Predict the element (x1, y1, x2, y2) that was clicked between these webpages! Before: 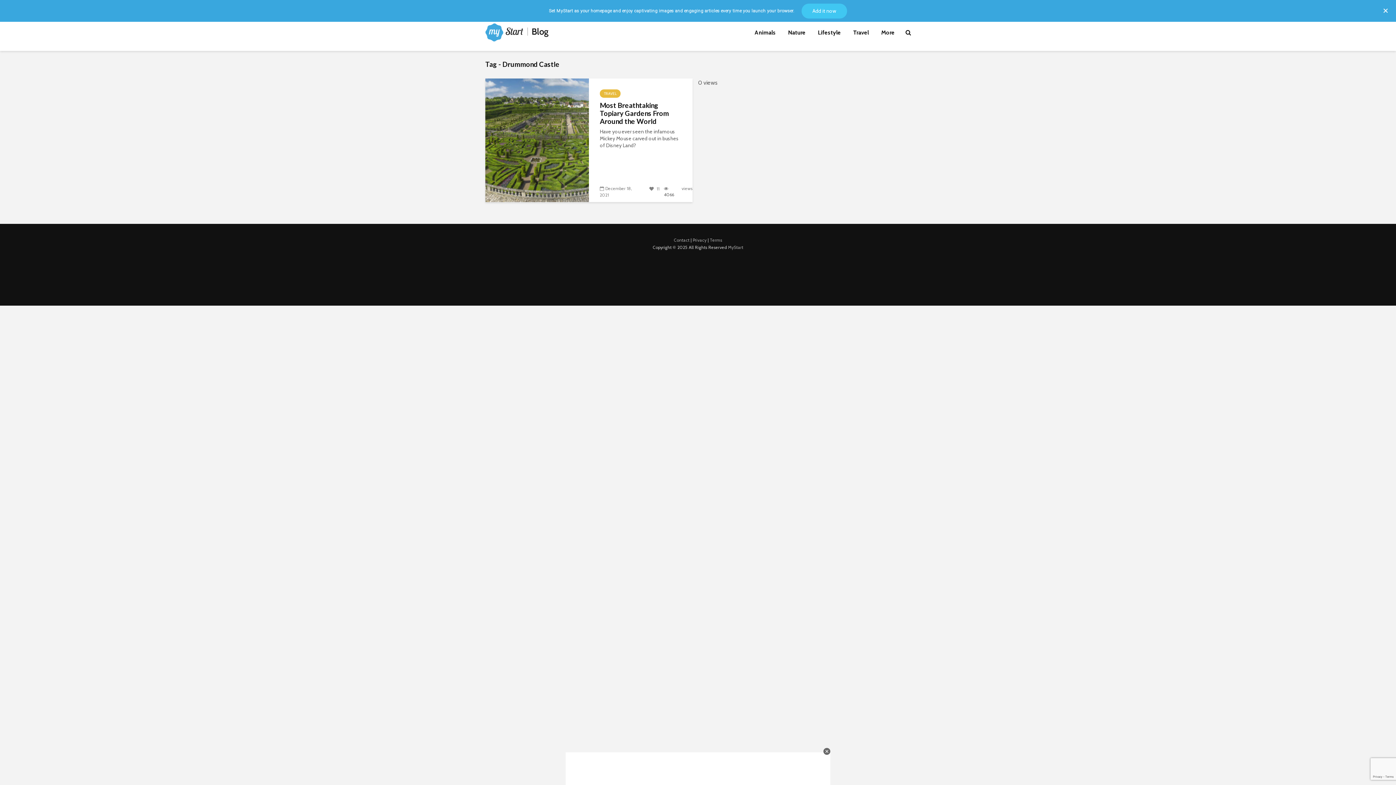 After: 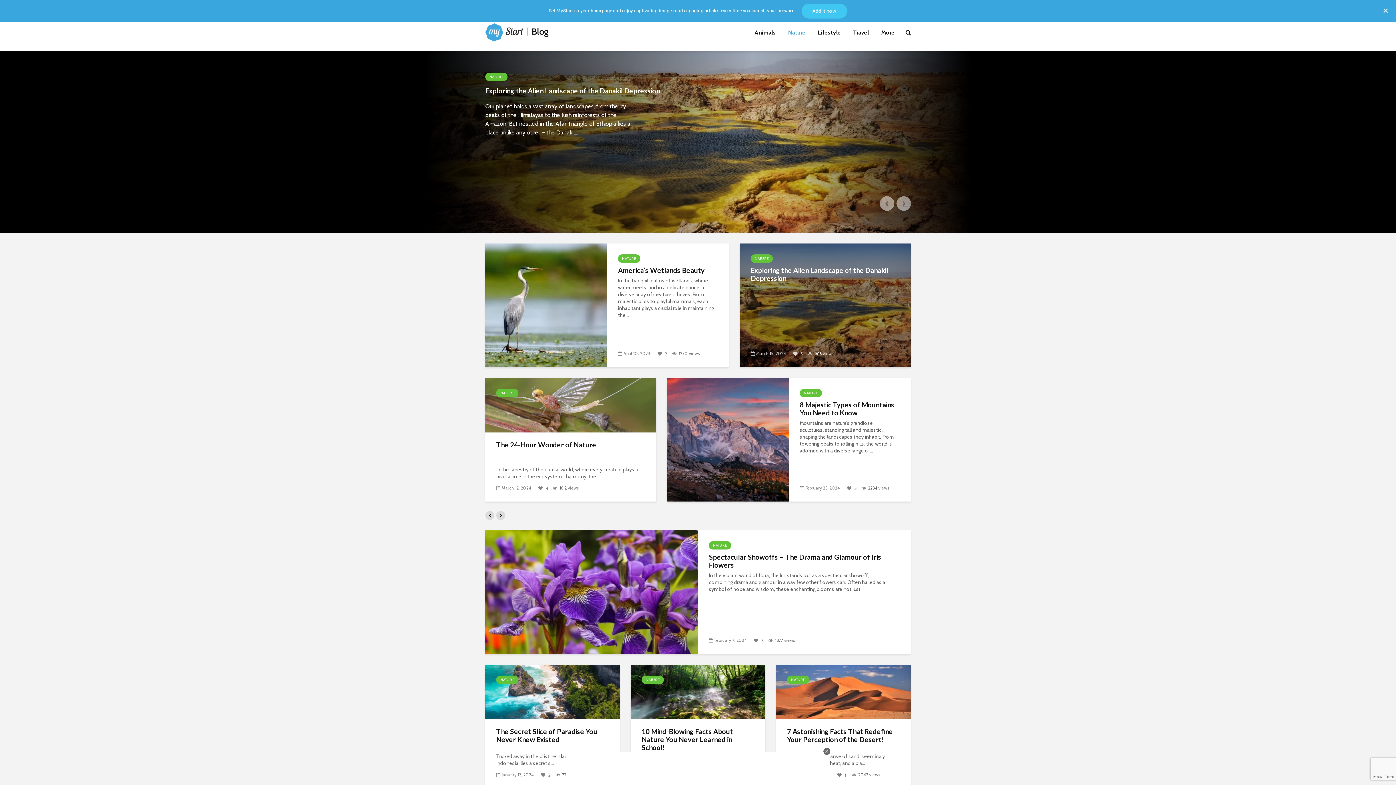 Action: bbox: (782, 25, 811, 40) label: Nature